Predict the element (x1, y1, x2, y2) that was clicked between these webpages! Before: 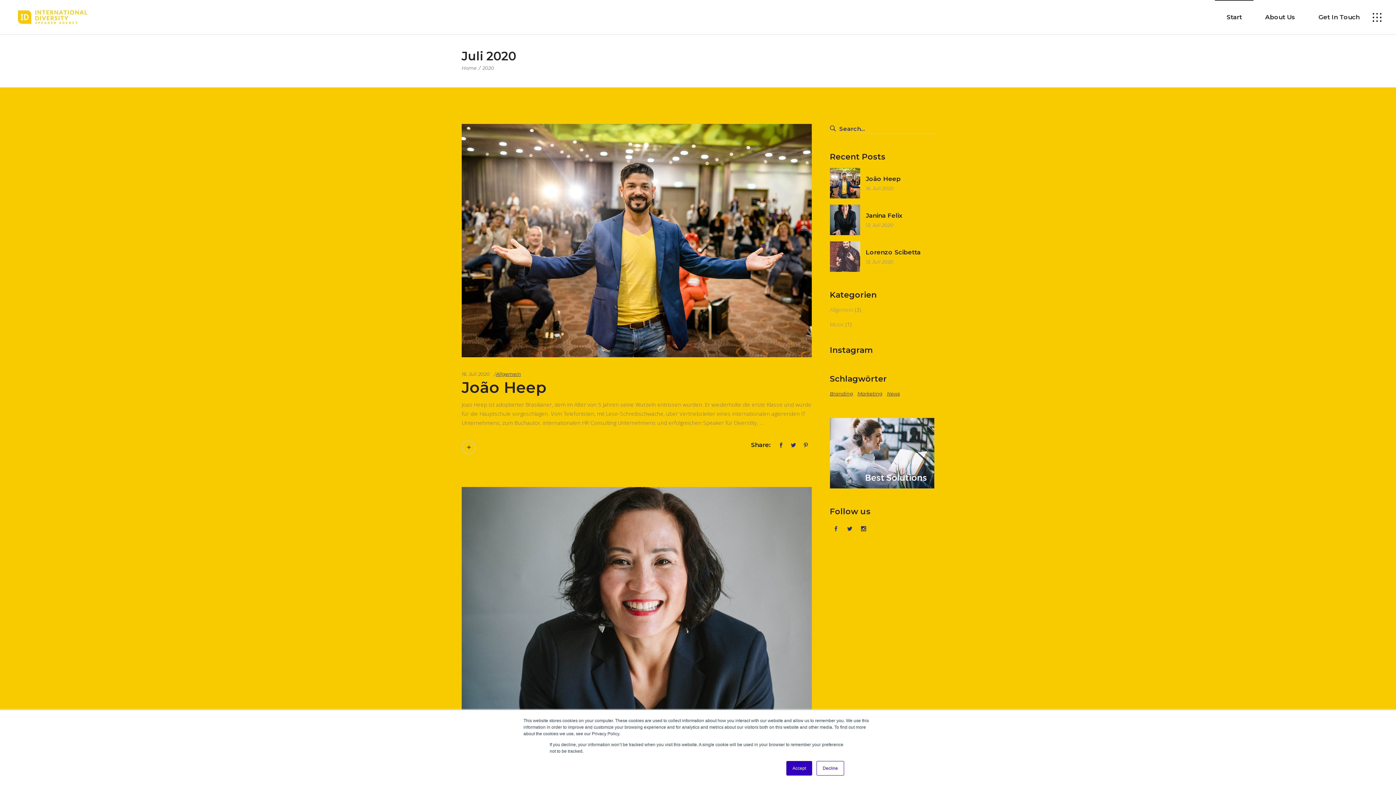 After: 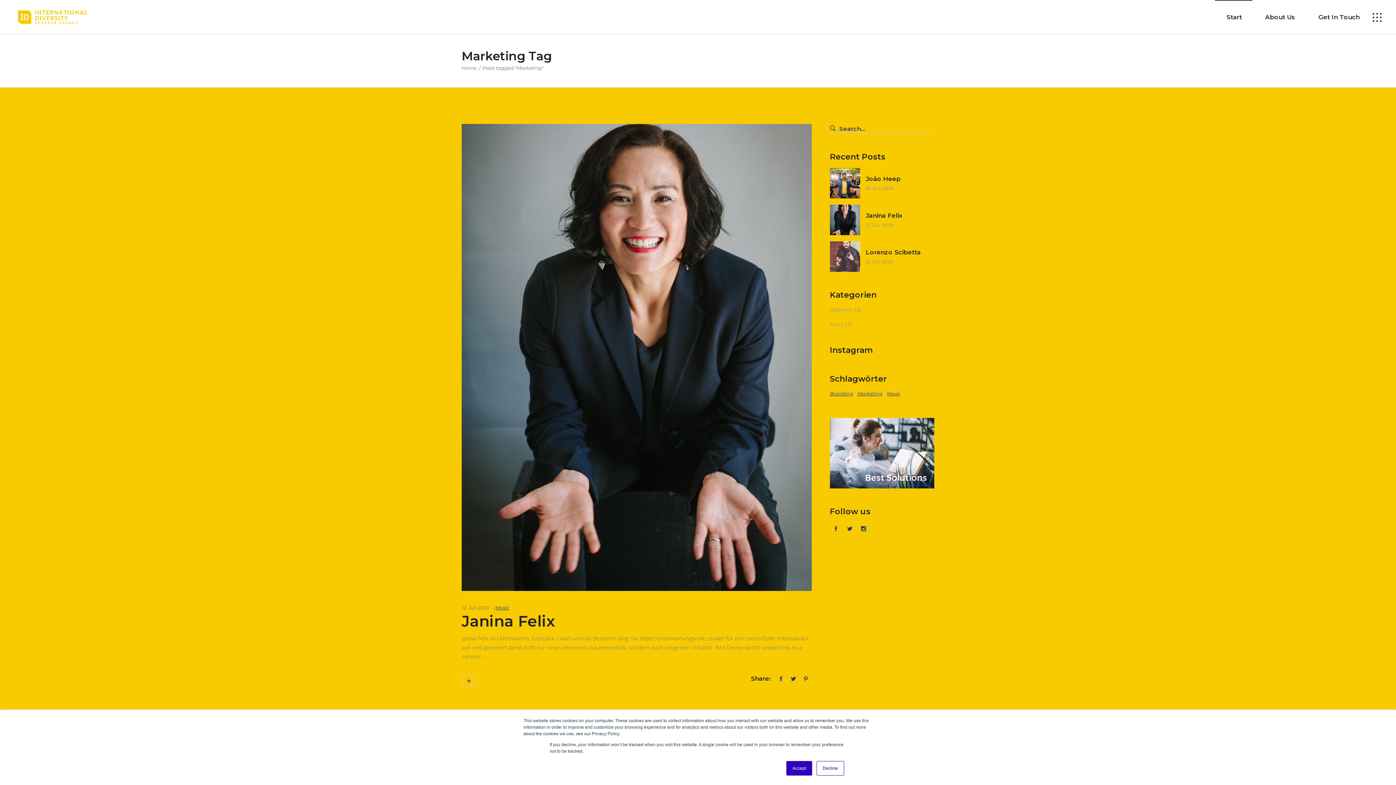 Action: label: Marketing (2 Einträge) bbox: (857, 389, 882, 398)